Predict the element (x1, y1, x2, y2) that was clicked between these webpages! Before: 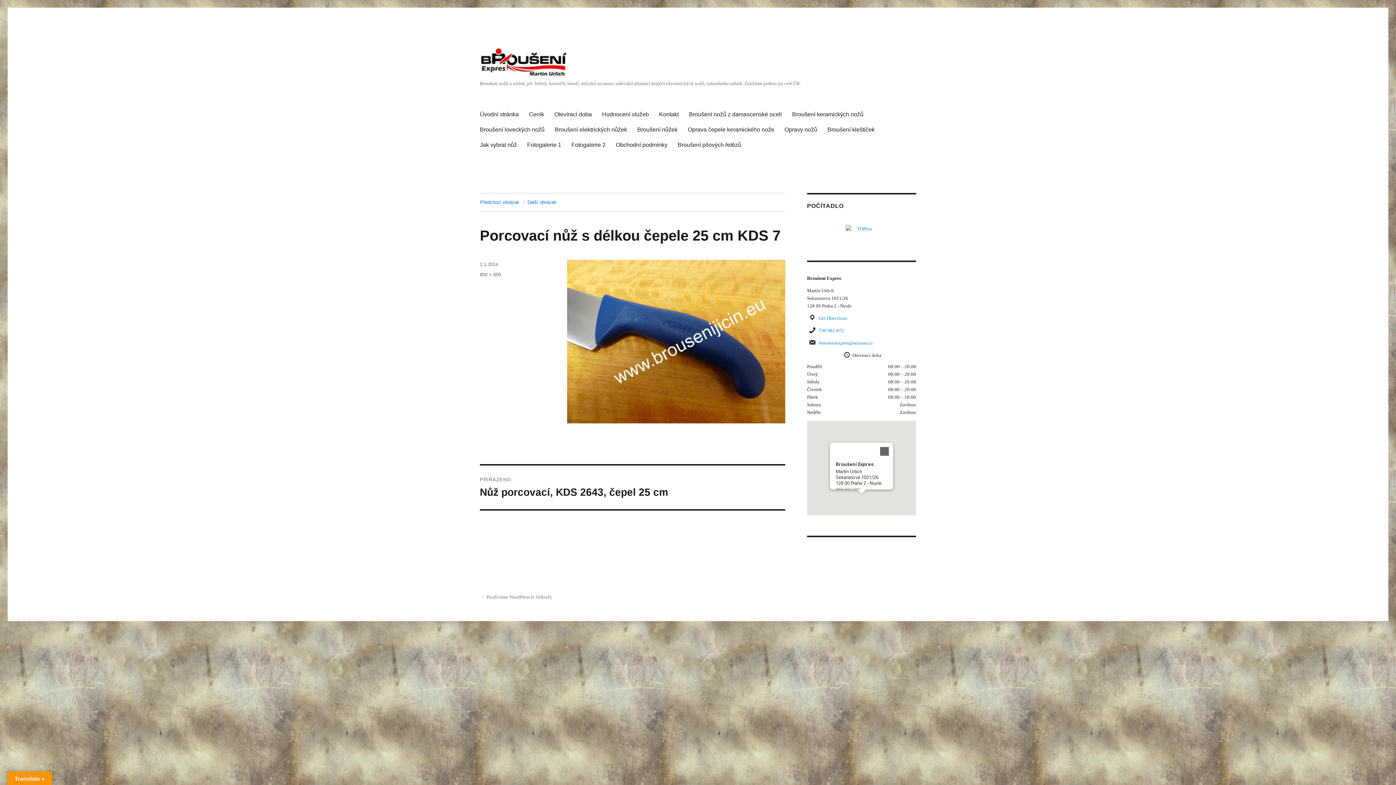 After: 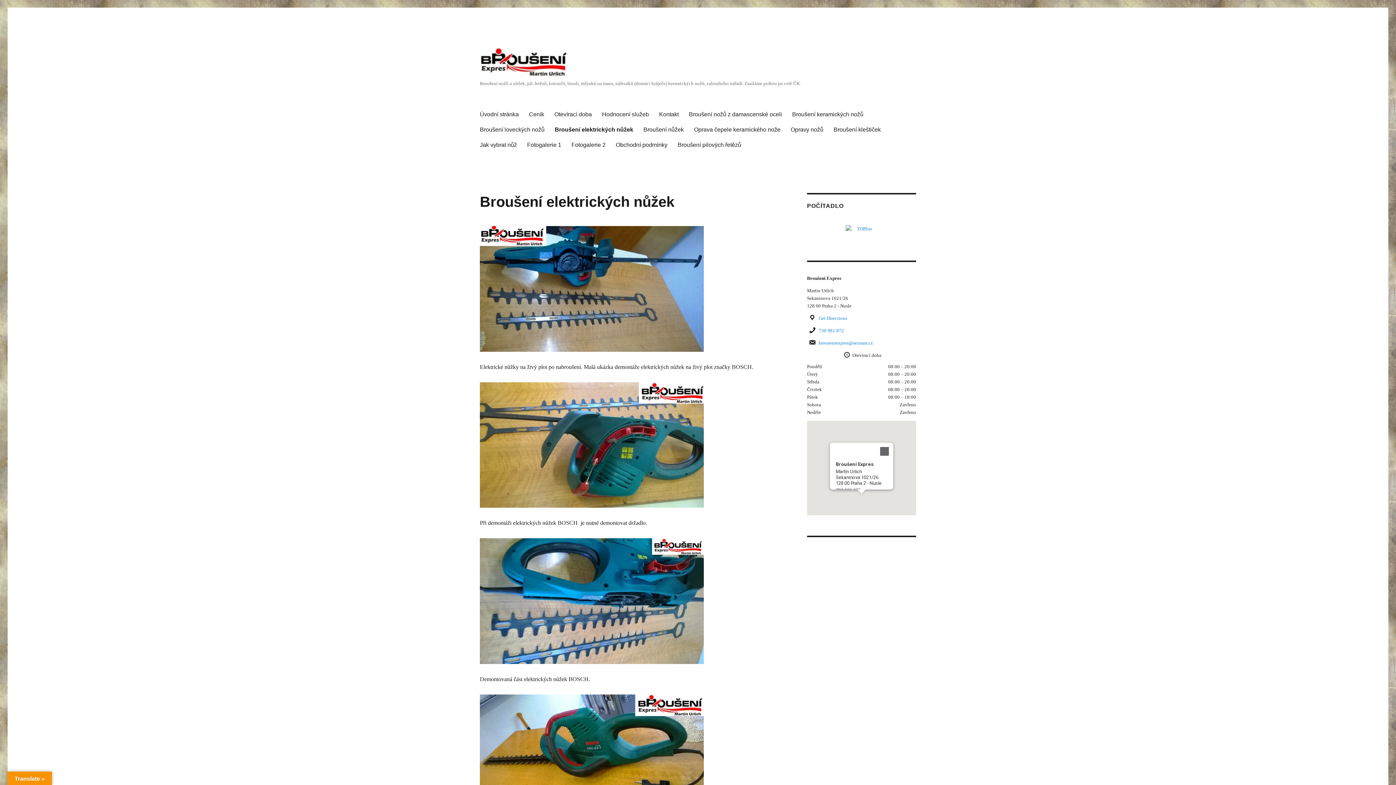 Action: label: Broušení elektrických nůžek bbox: (549, 121, 632, 137)